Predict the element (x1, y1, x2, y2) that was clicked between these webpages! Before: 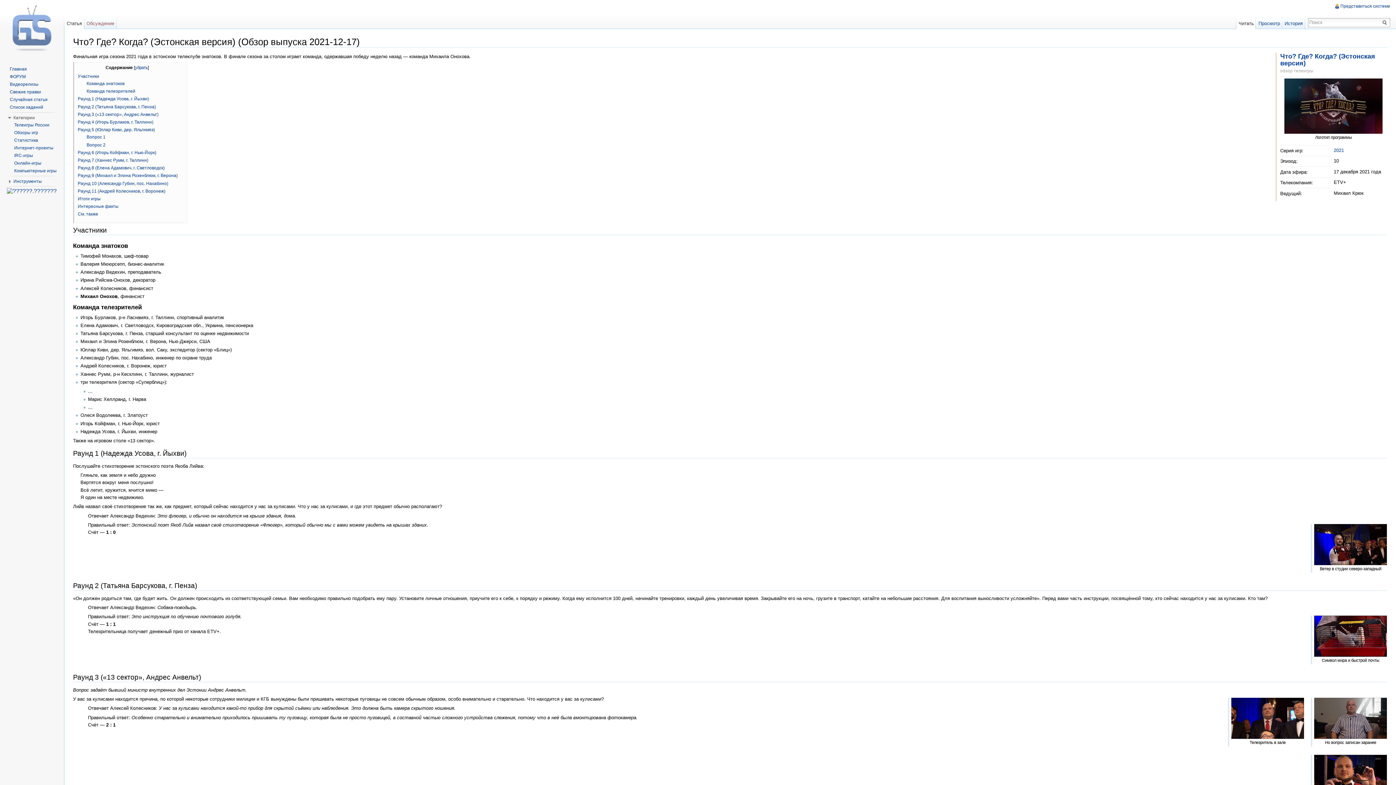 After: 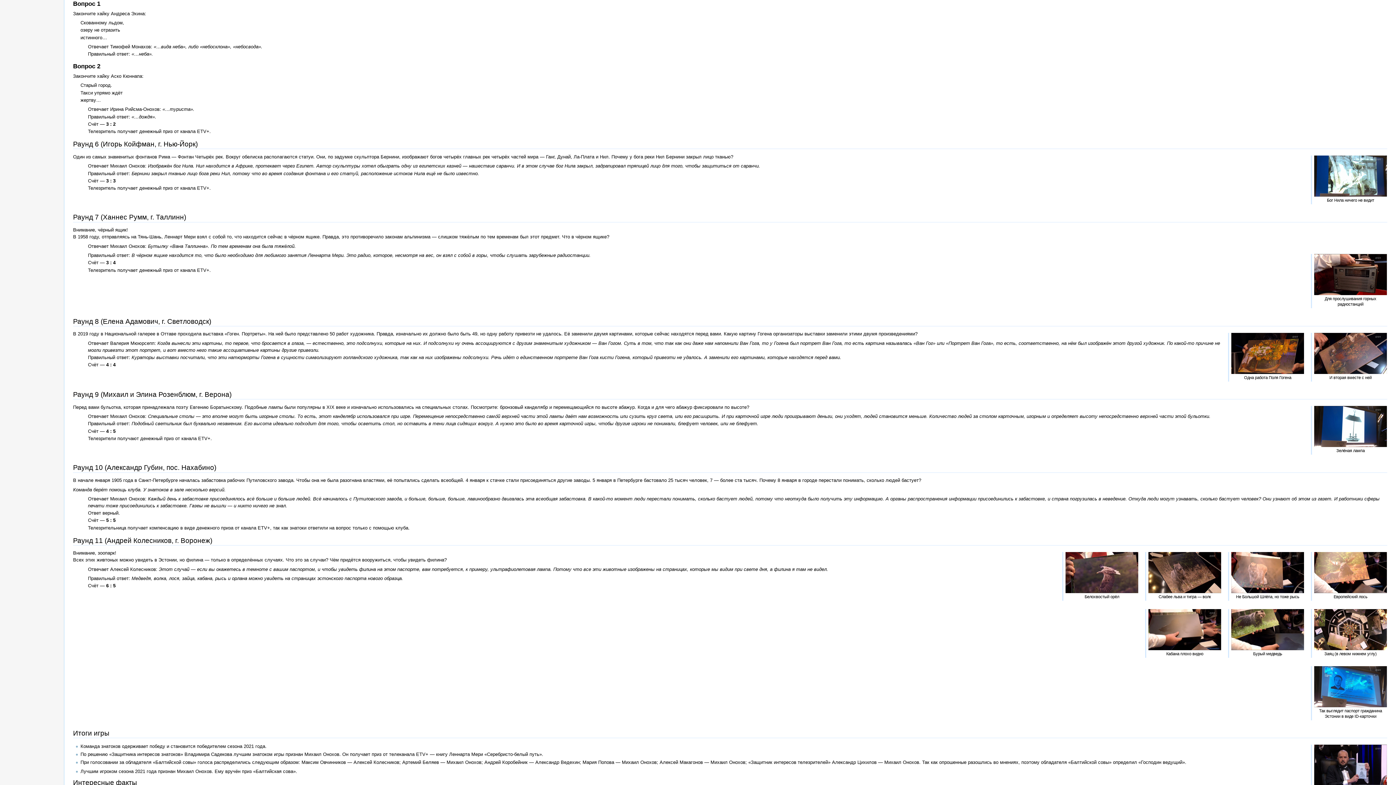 Action: label: Вопрос 1 bbox: (86, 134, 105, 139)